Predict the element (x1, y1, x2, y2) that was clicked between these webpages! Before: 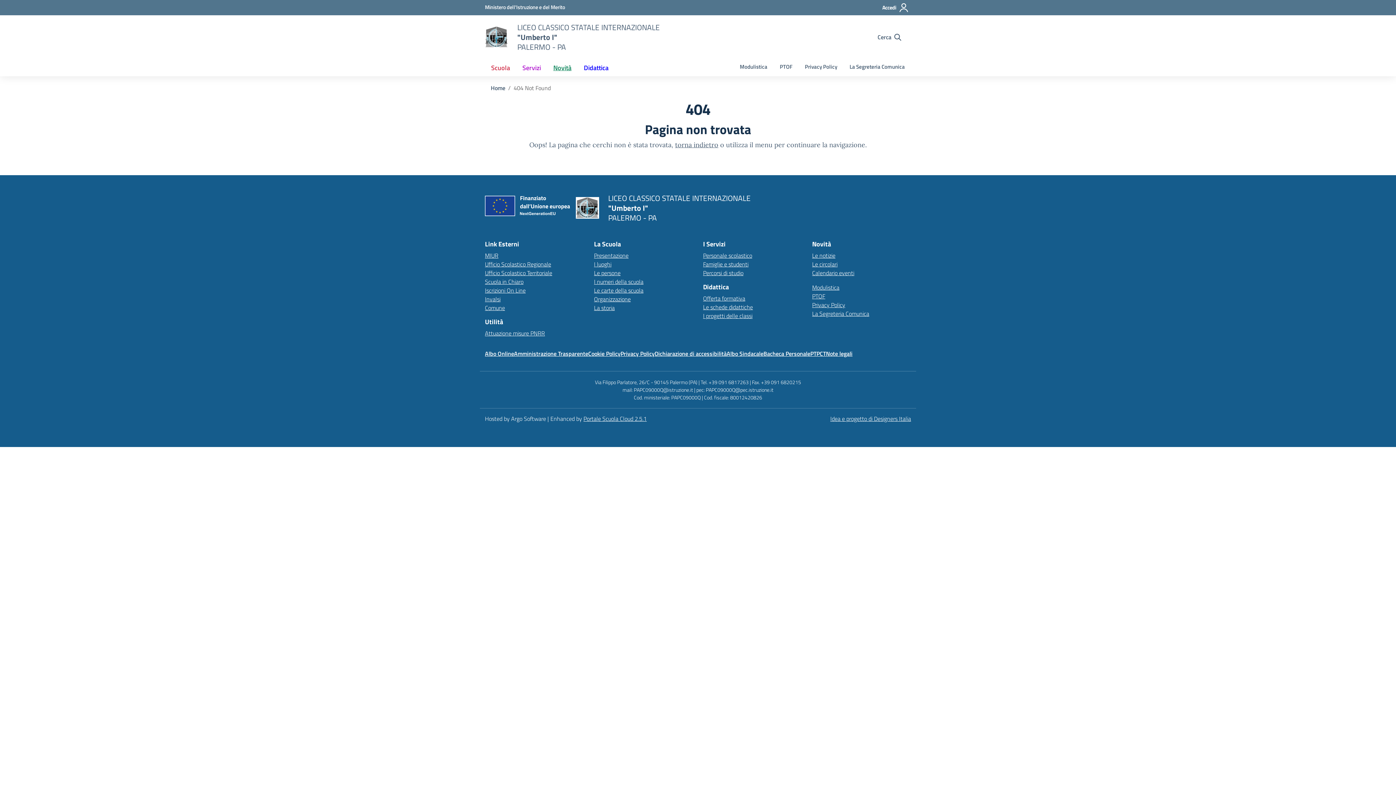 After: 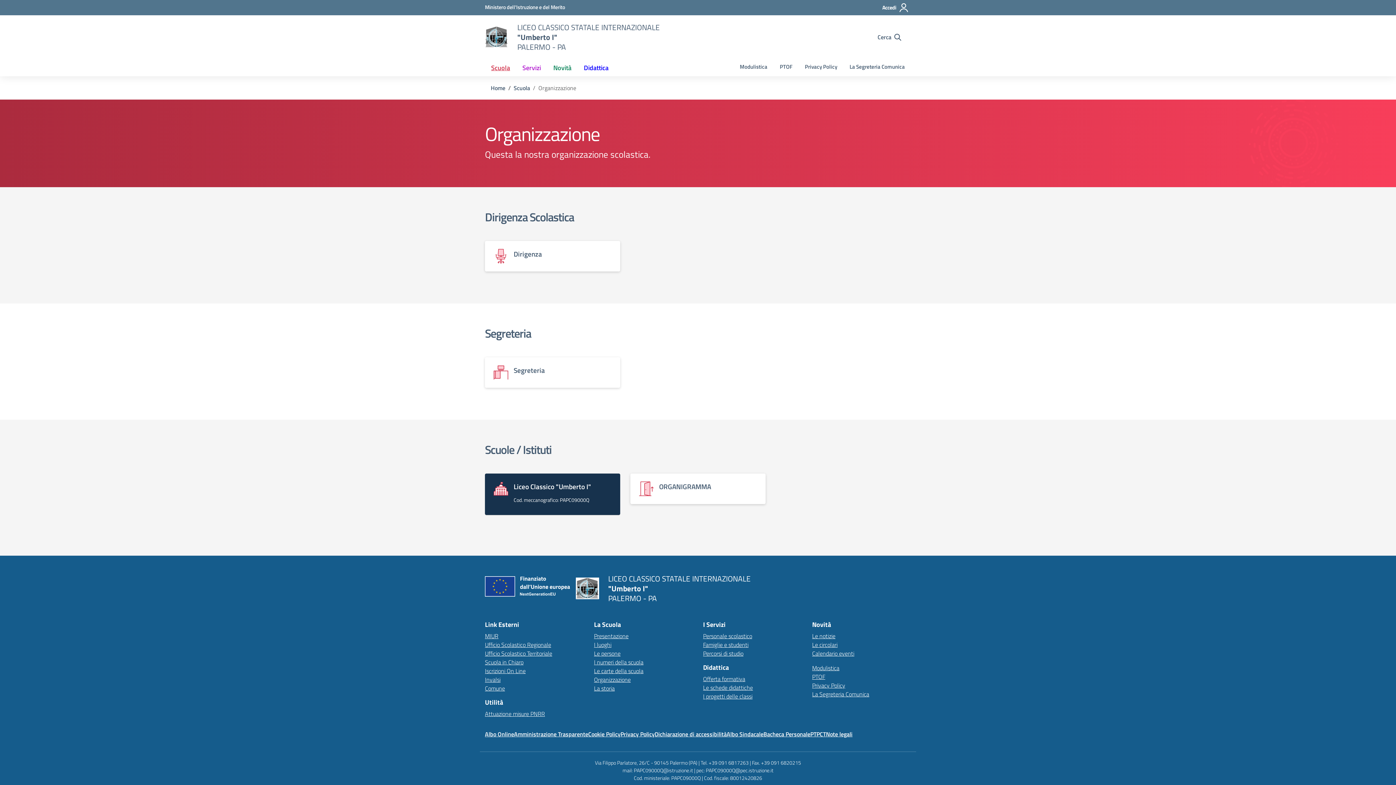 Action: label: Organizzazione bbox: (594, 294, 630, 303)